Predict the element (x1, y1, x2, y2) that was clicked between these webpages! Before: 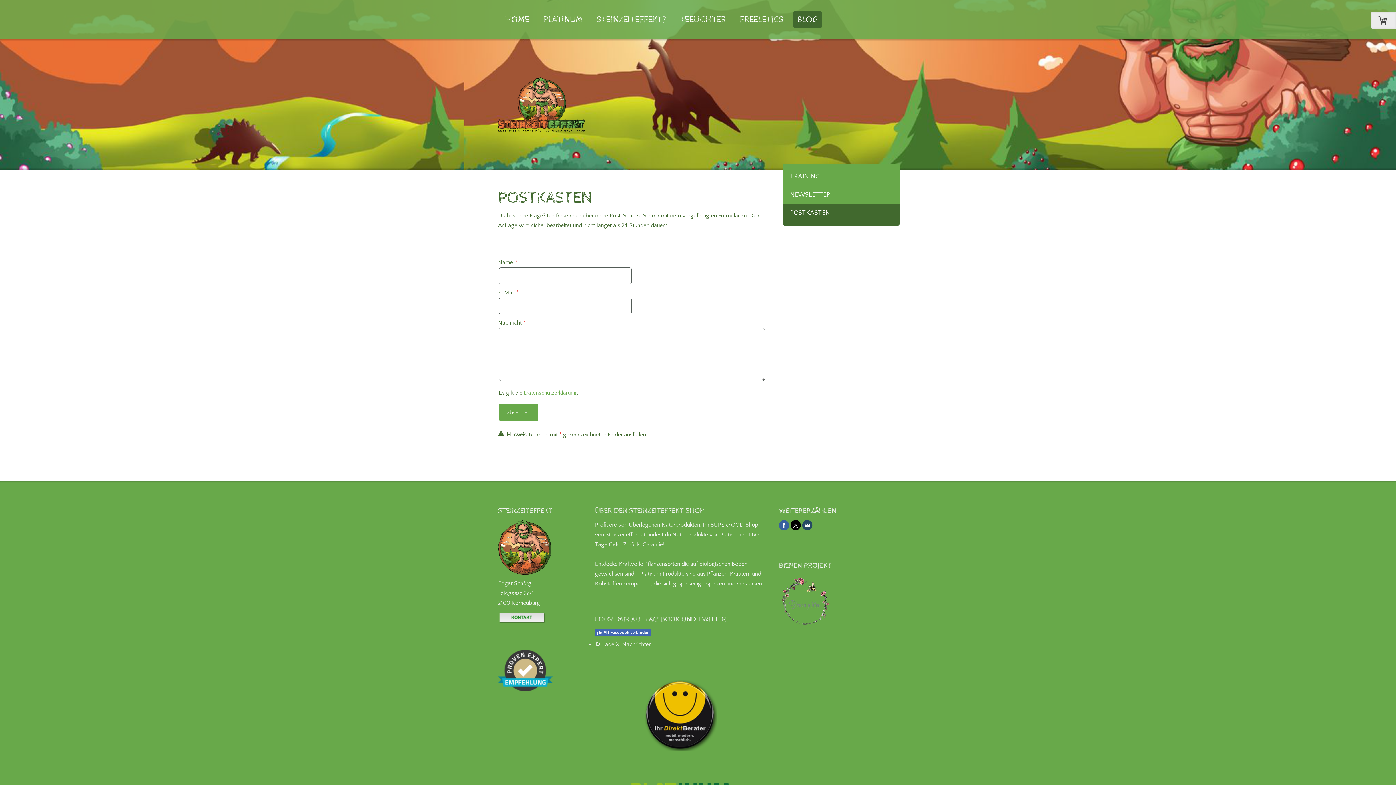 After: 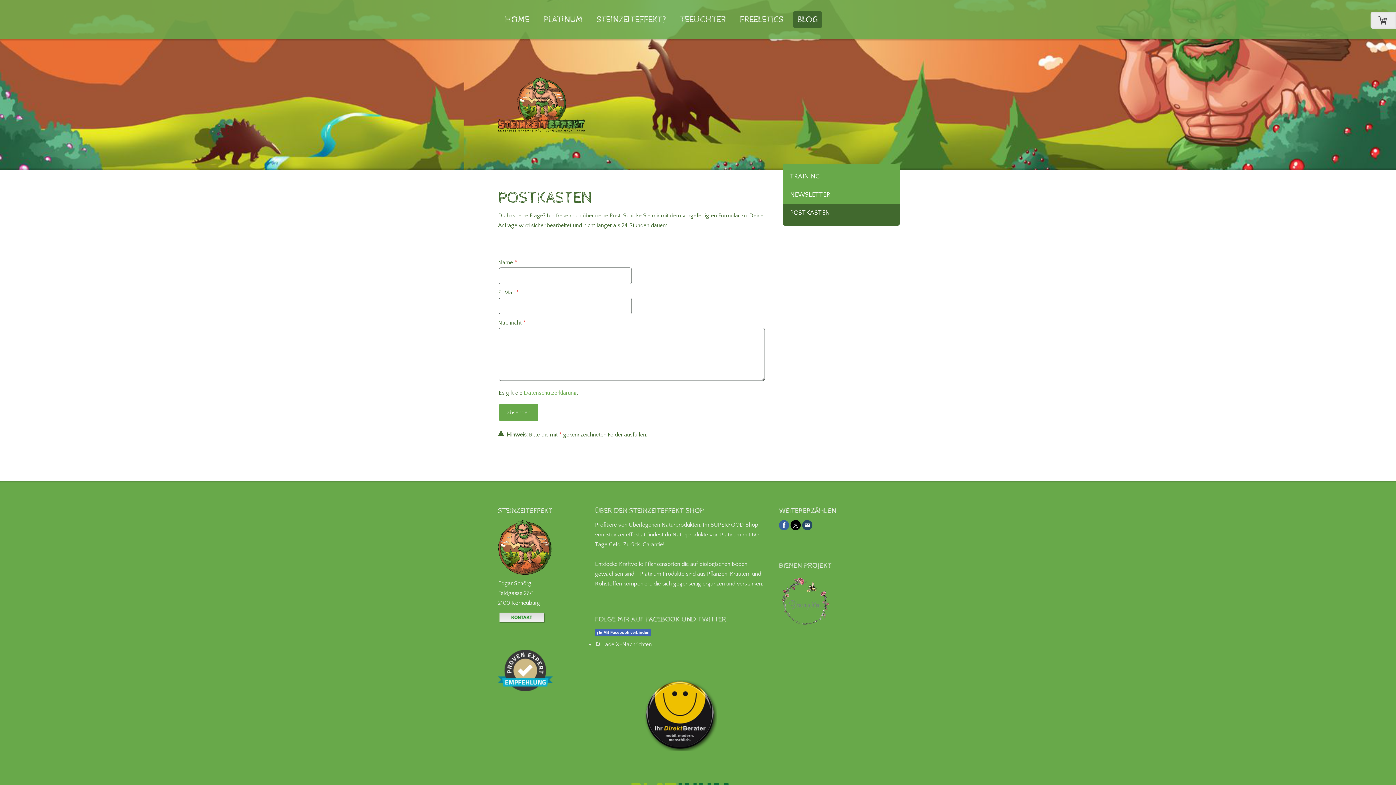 Action: bbox: (779, 520, 789, 530)